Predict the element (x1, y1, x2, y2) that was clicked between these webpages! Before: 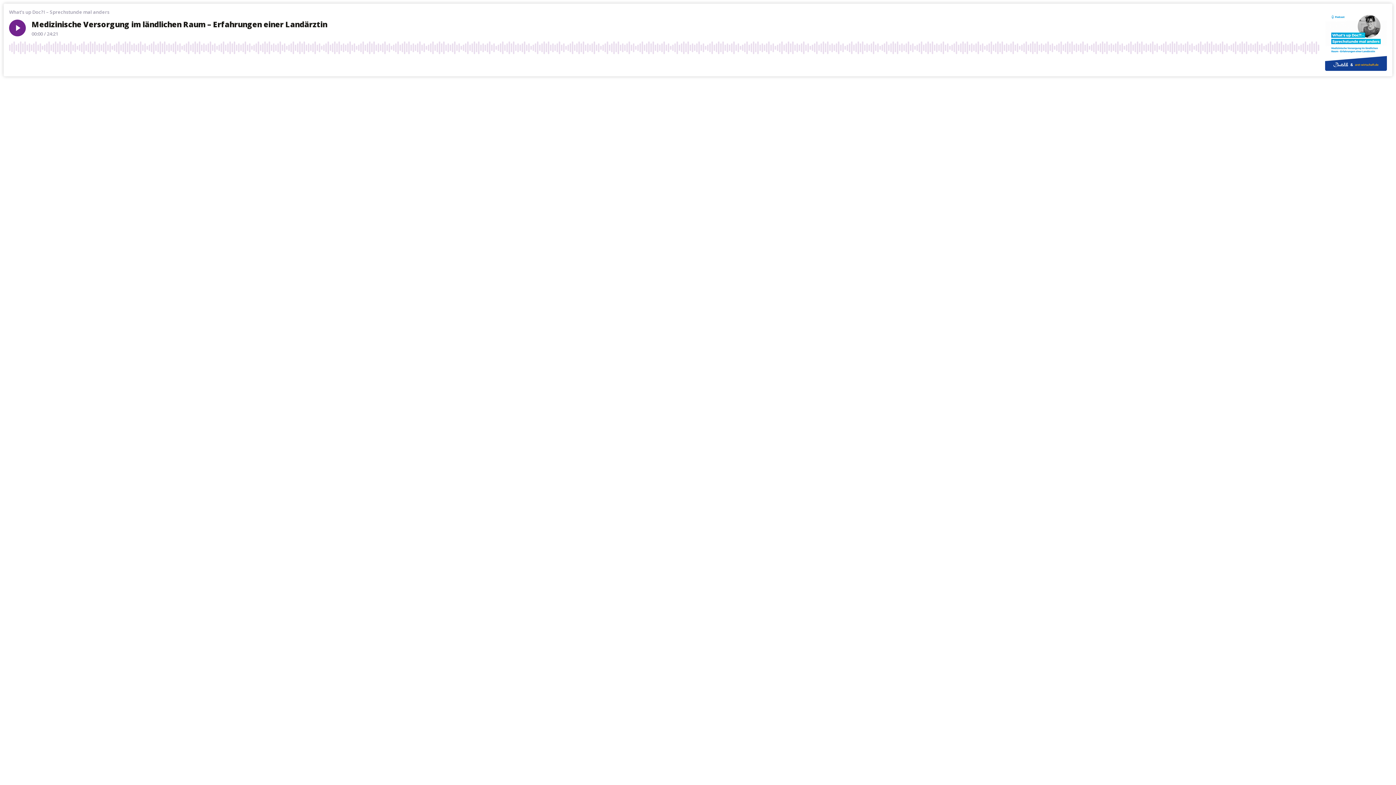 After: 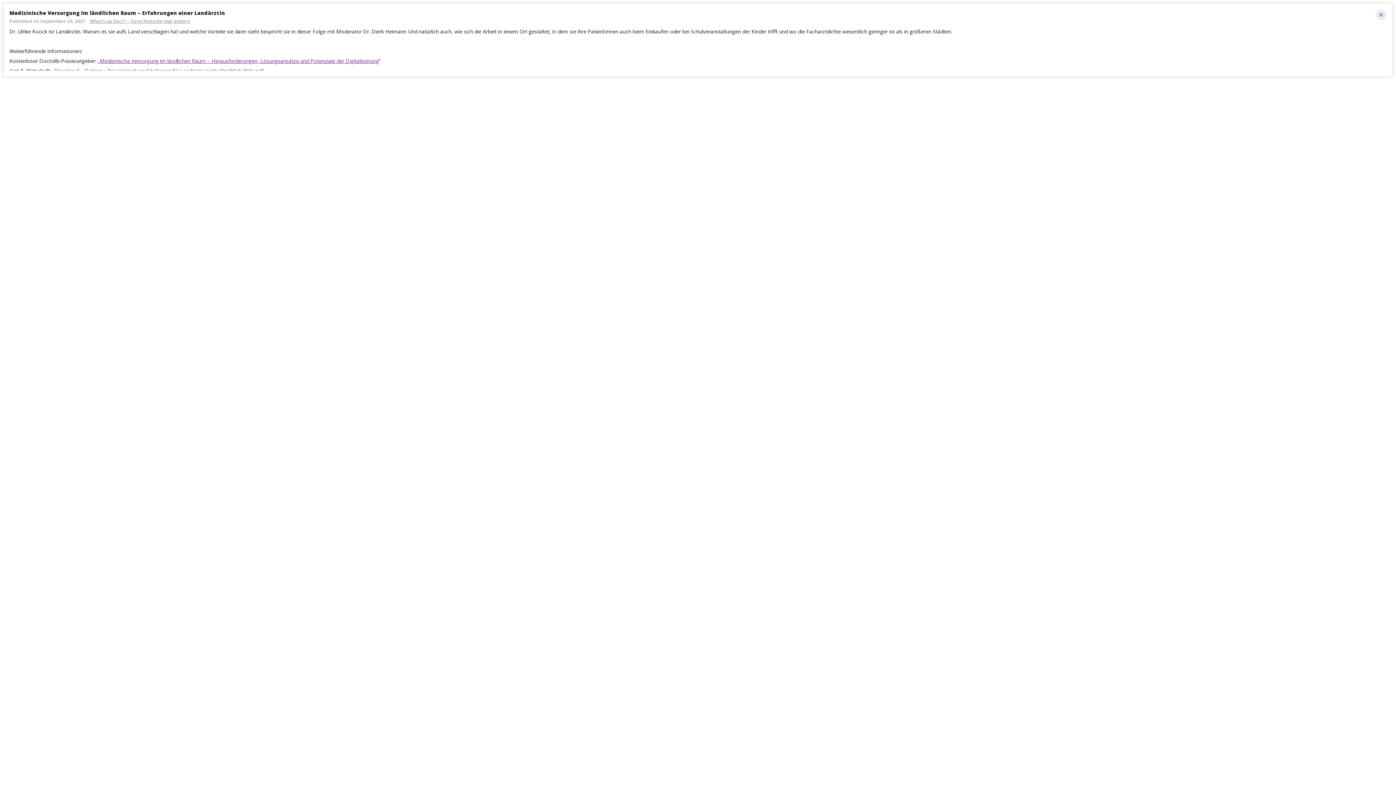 Action: label: Description bbox: (1308, 58, 1319, 69)